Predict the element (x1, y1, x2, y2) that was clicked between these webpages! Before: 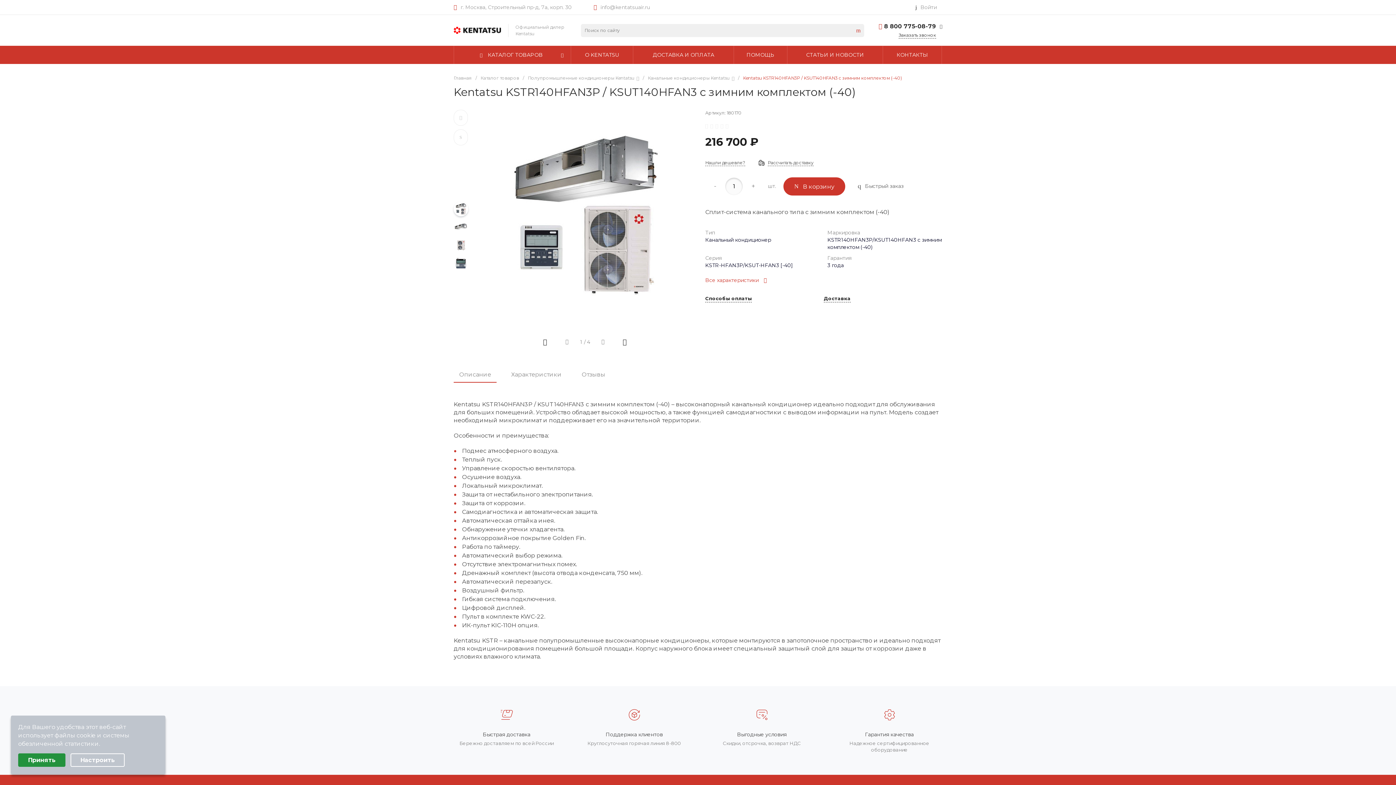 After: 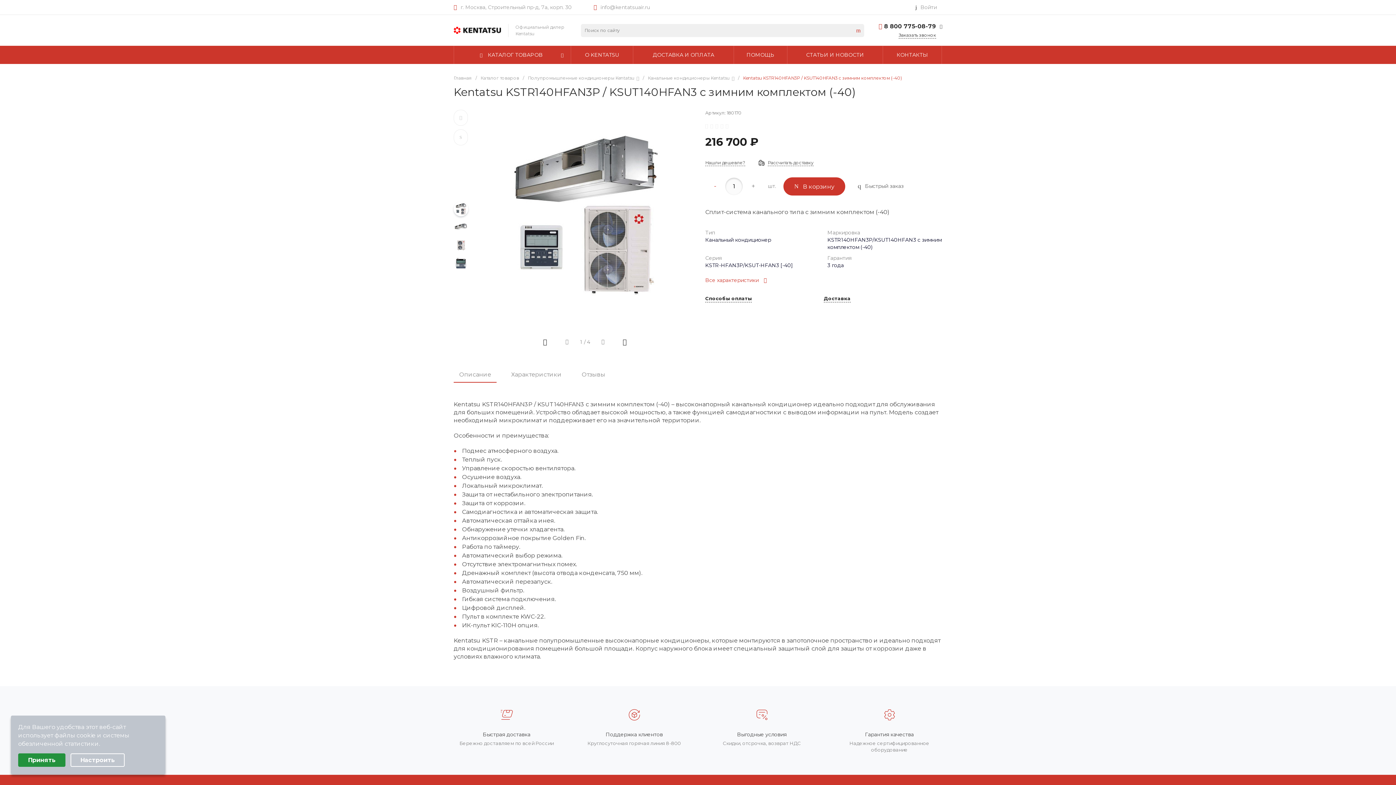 Action: bbox: (705, 177, 725, 195) label: -